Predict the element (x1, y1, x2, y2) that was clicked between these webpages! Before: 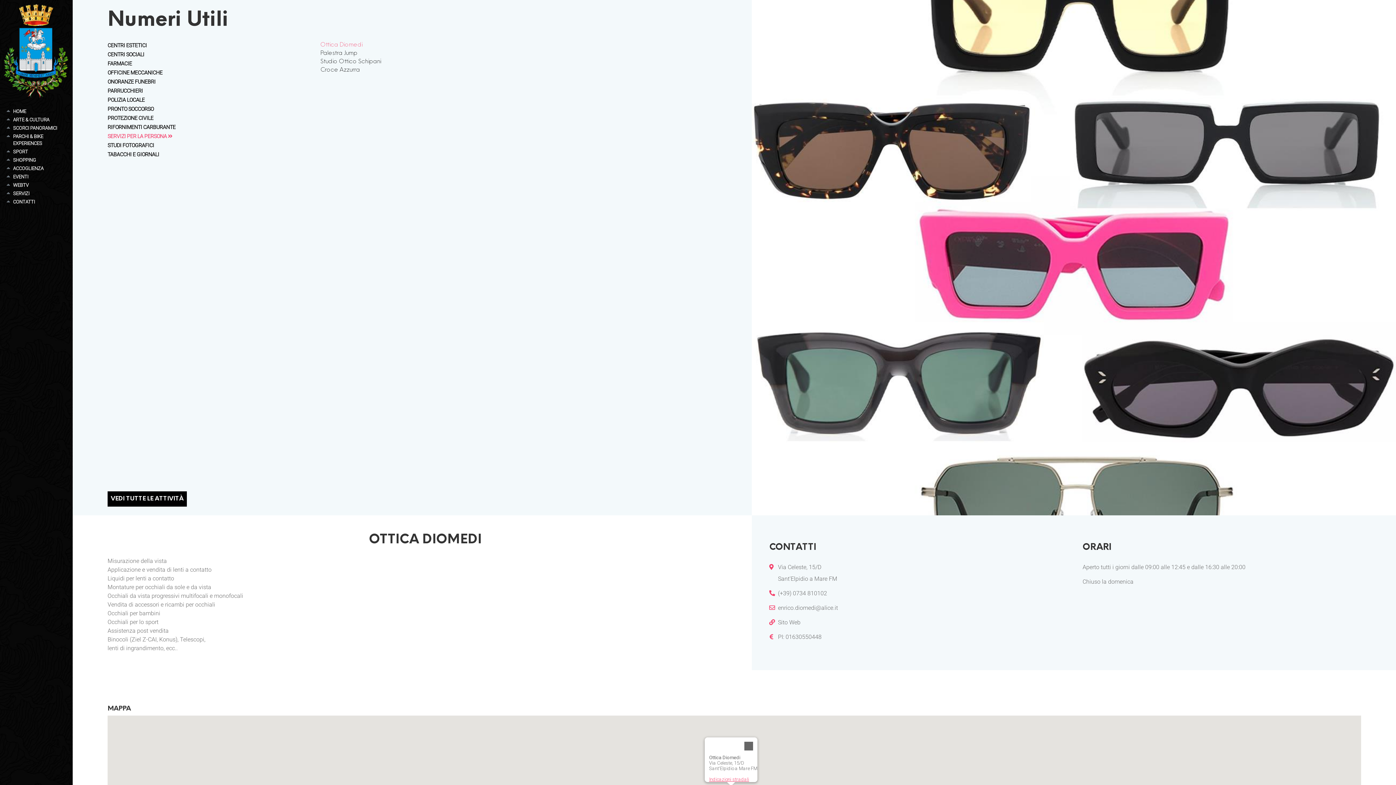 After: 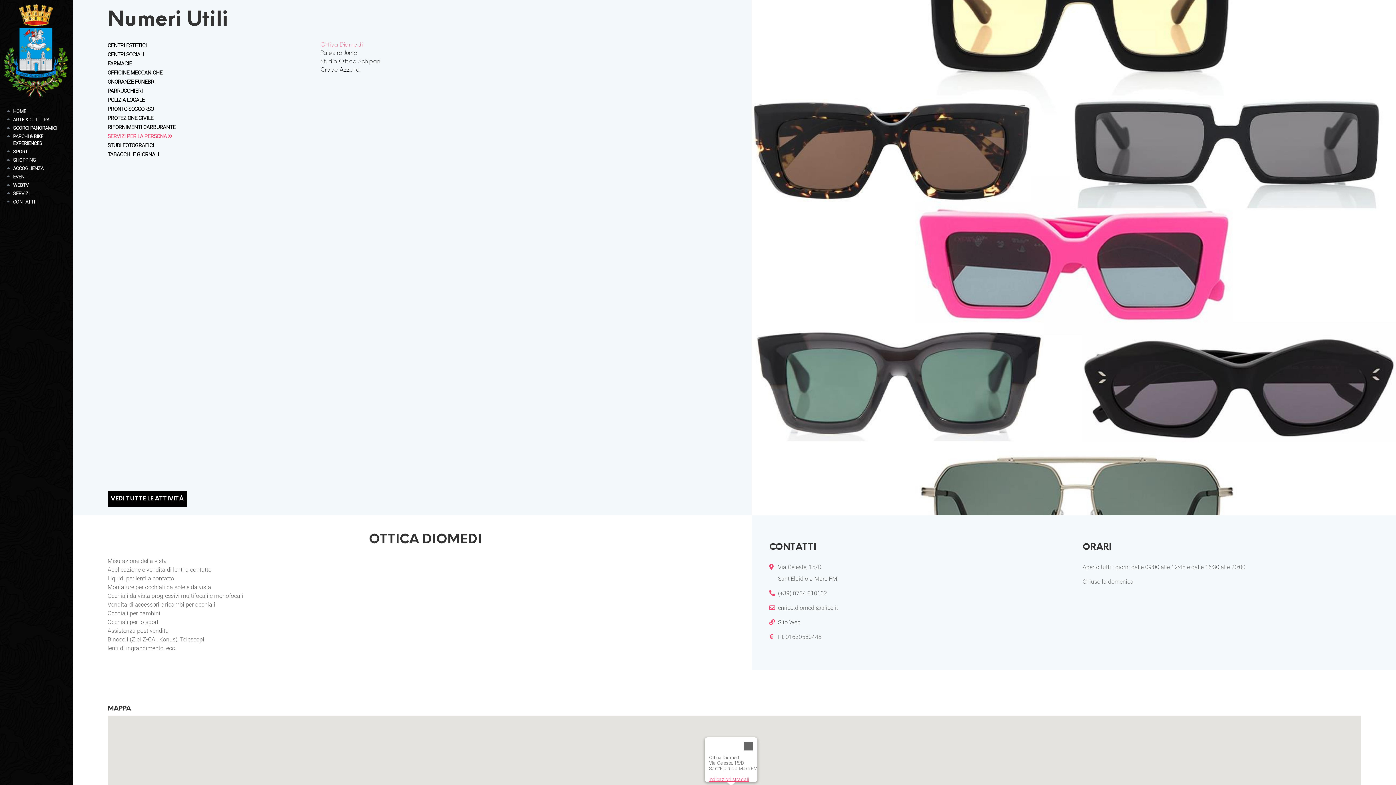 Action: label: Sito Web bbox: (778, 619, 800, 626)